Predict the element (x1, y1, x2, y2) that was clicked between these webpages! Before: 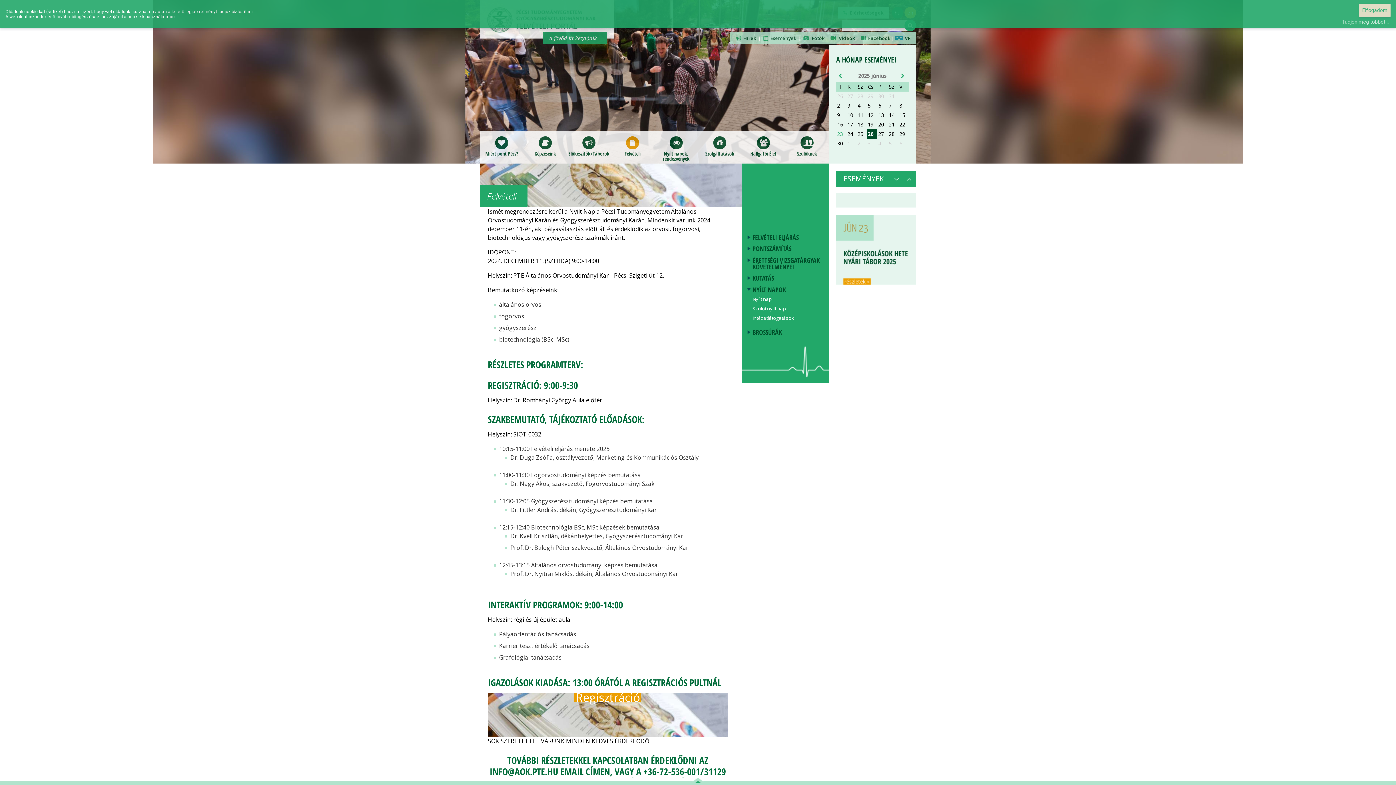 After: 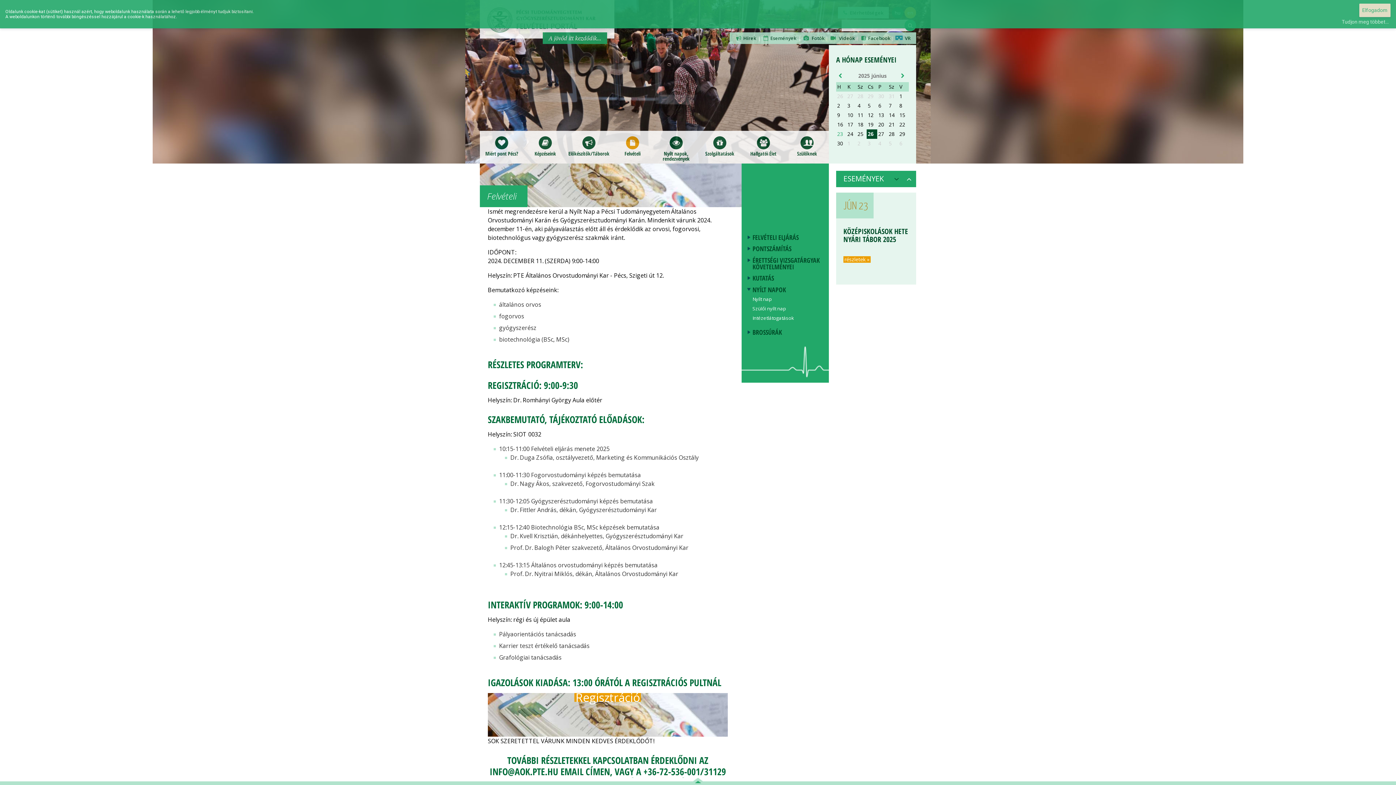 Action: bbox: (891, 173, 902, 184)